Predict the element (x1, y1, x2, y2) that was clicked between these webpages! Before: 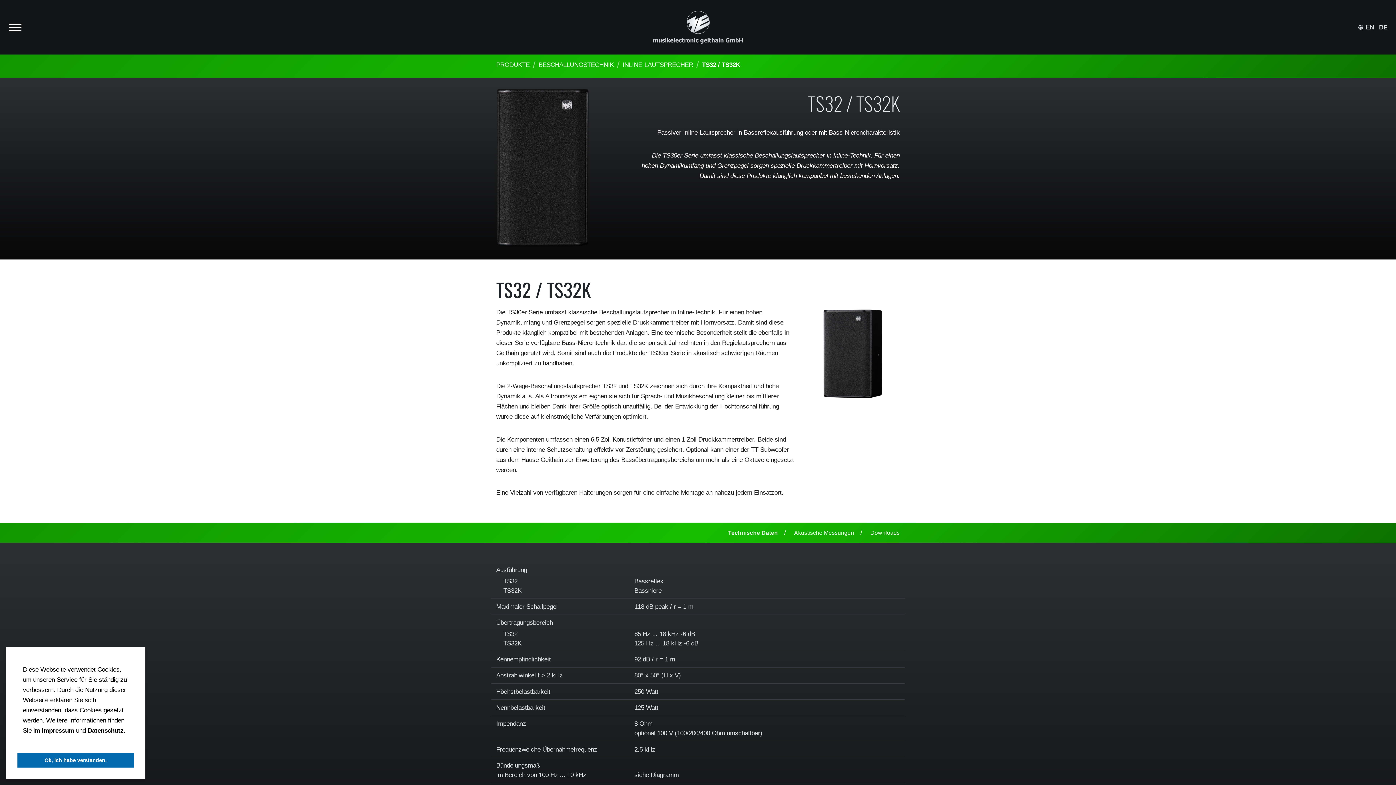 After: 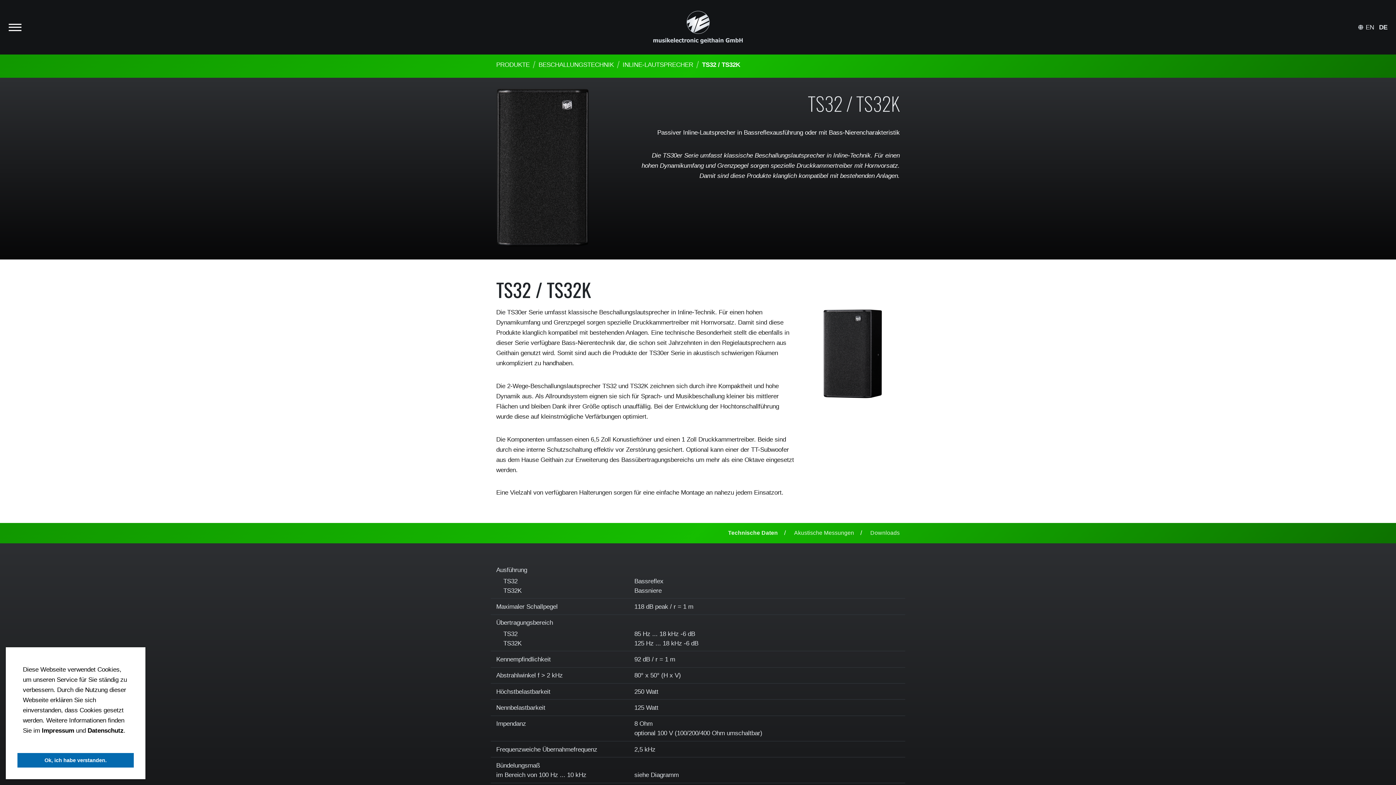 Action: bbox: (728, 526, 778, 536) label: Technische Daten